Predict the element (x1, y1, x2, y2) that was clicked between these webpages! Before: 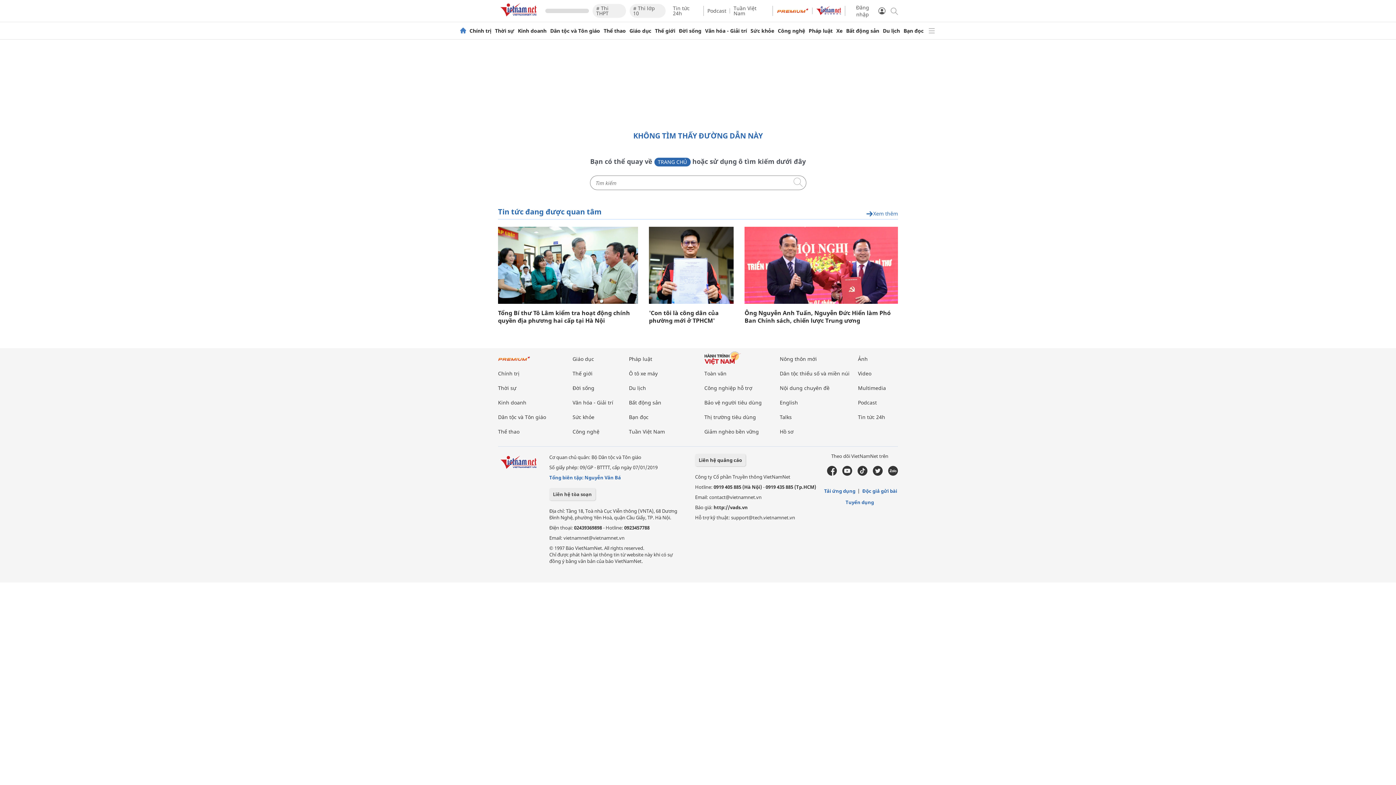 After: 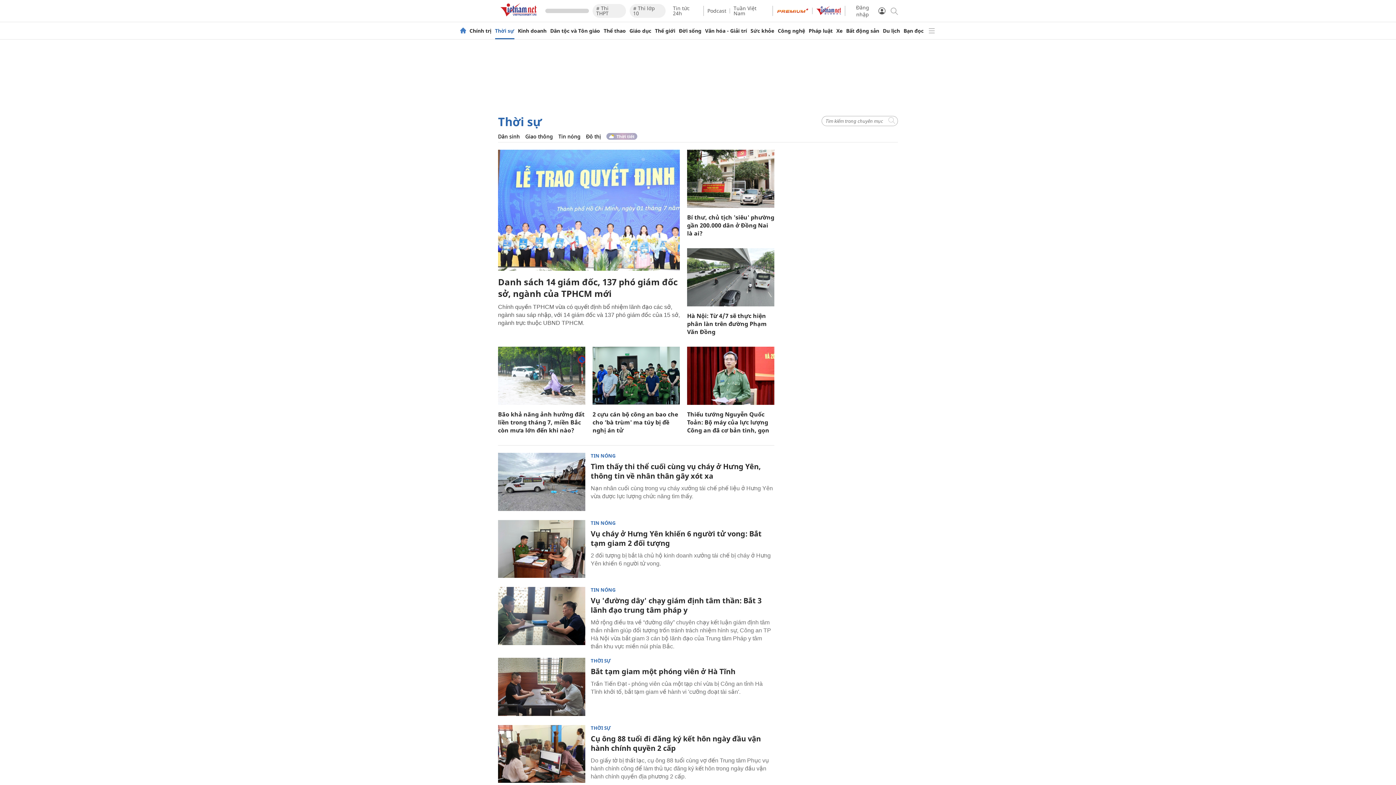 Action: label: Thời sự bbox: (495, 28, 514, 33)